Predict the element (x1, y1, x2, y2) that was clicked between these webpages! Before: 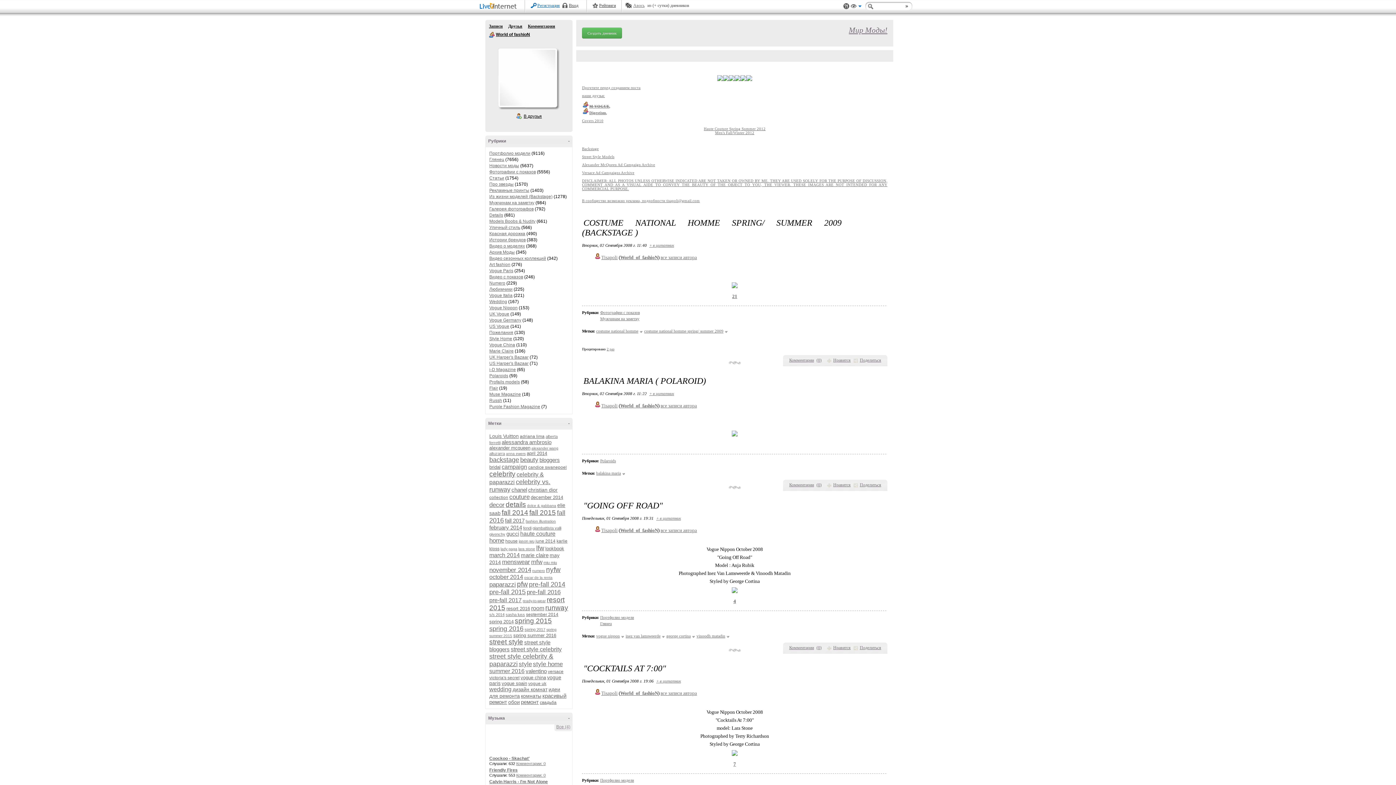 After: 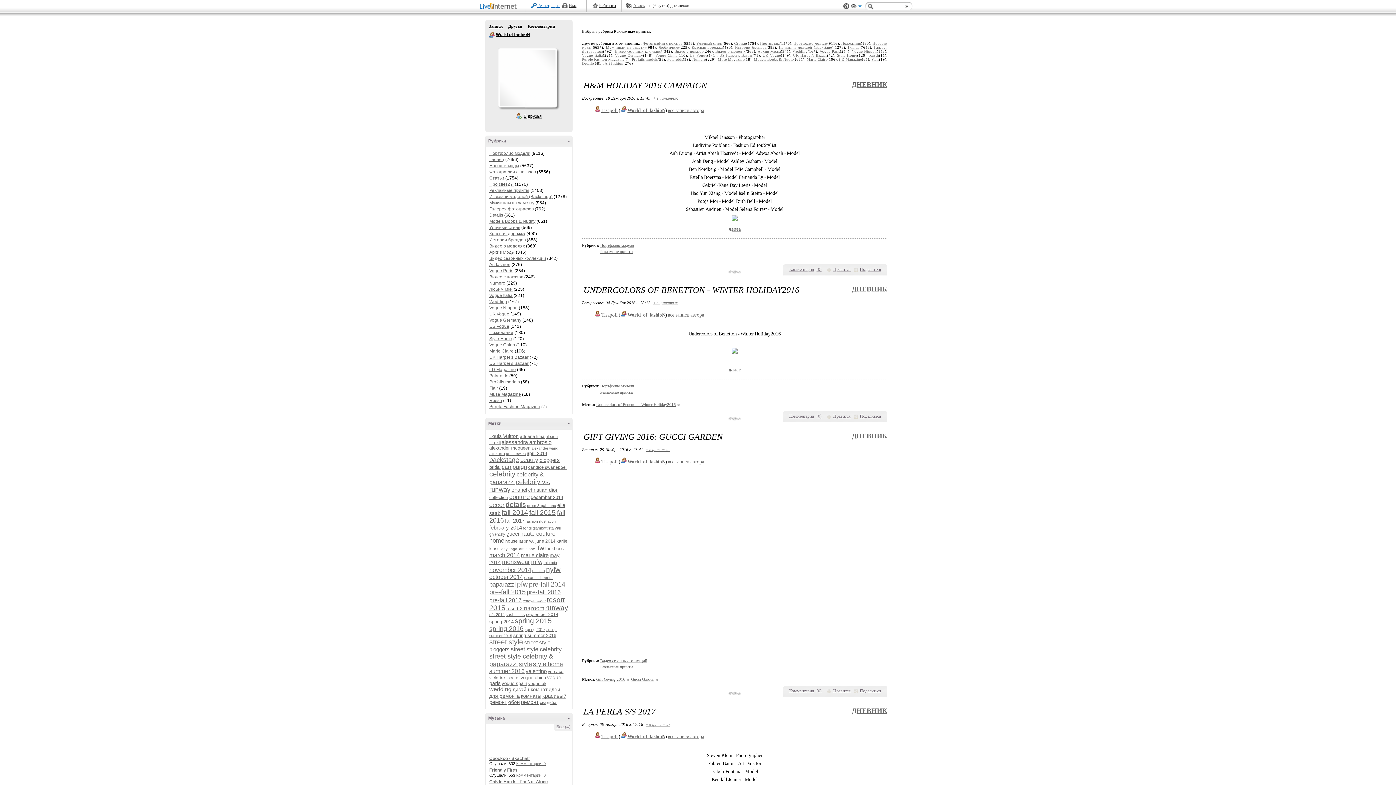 Action: label: Рекламные принты bbox: (489, 188, 529, 193)